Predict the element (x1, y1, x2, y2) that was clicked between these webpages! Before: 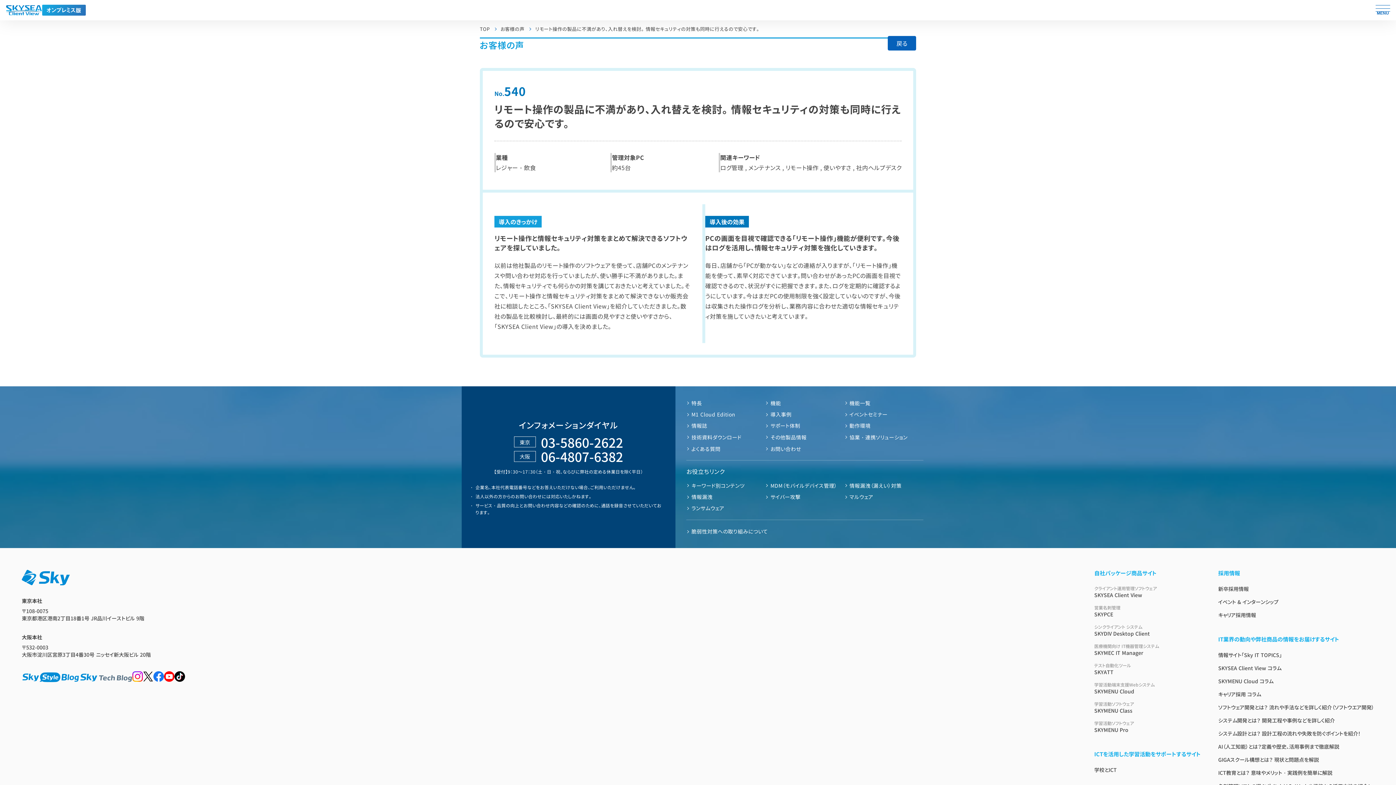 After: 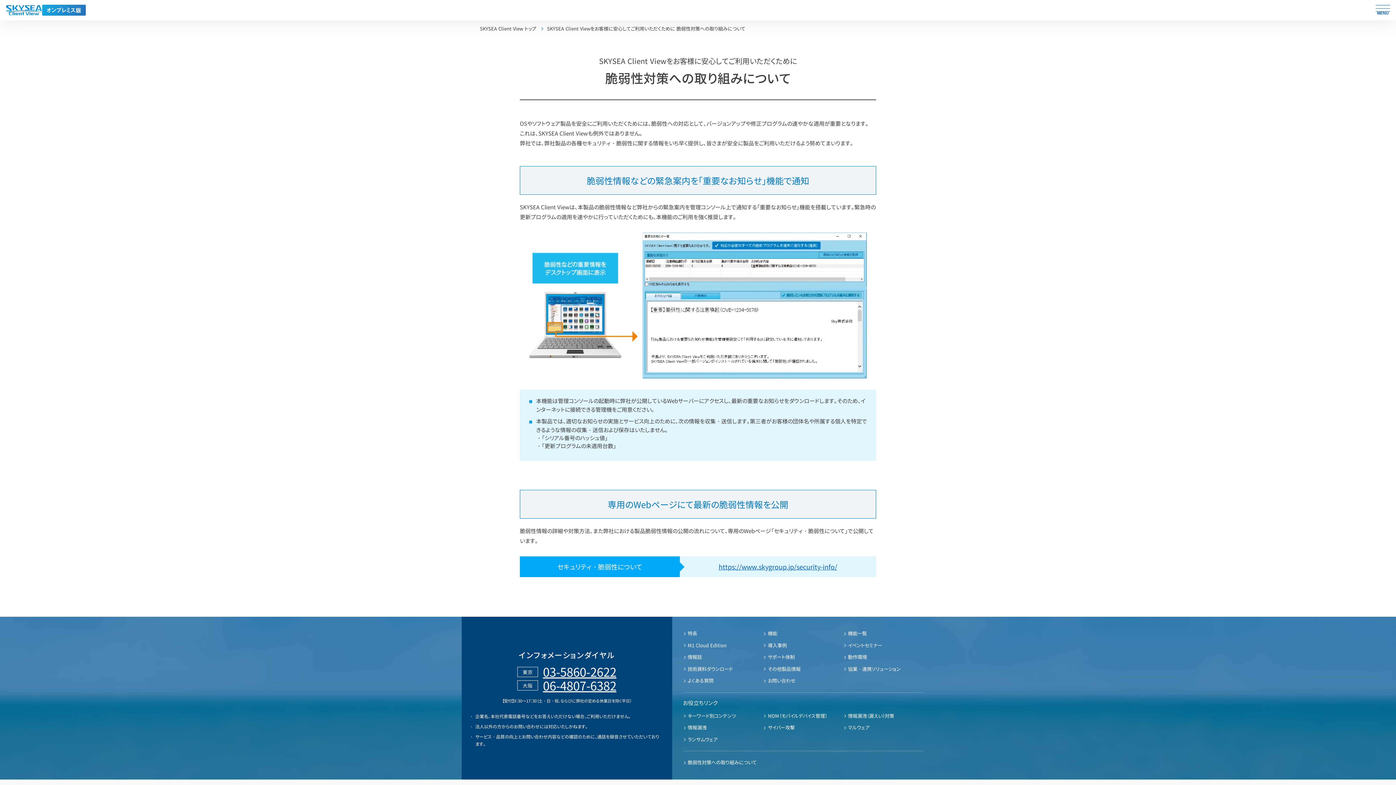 Action: bbox: (686, 526, 923, 537) label: 脆弱性対策への取り組みについて